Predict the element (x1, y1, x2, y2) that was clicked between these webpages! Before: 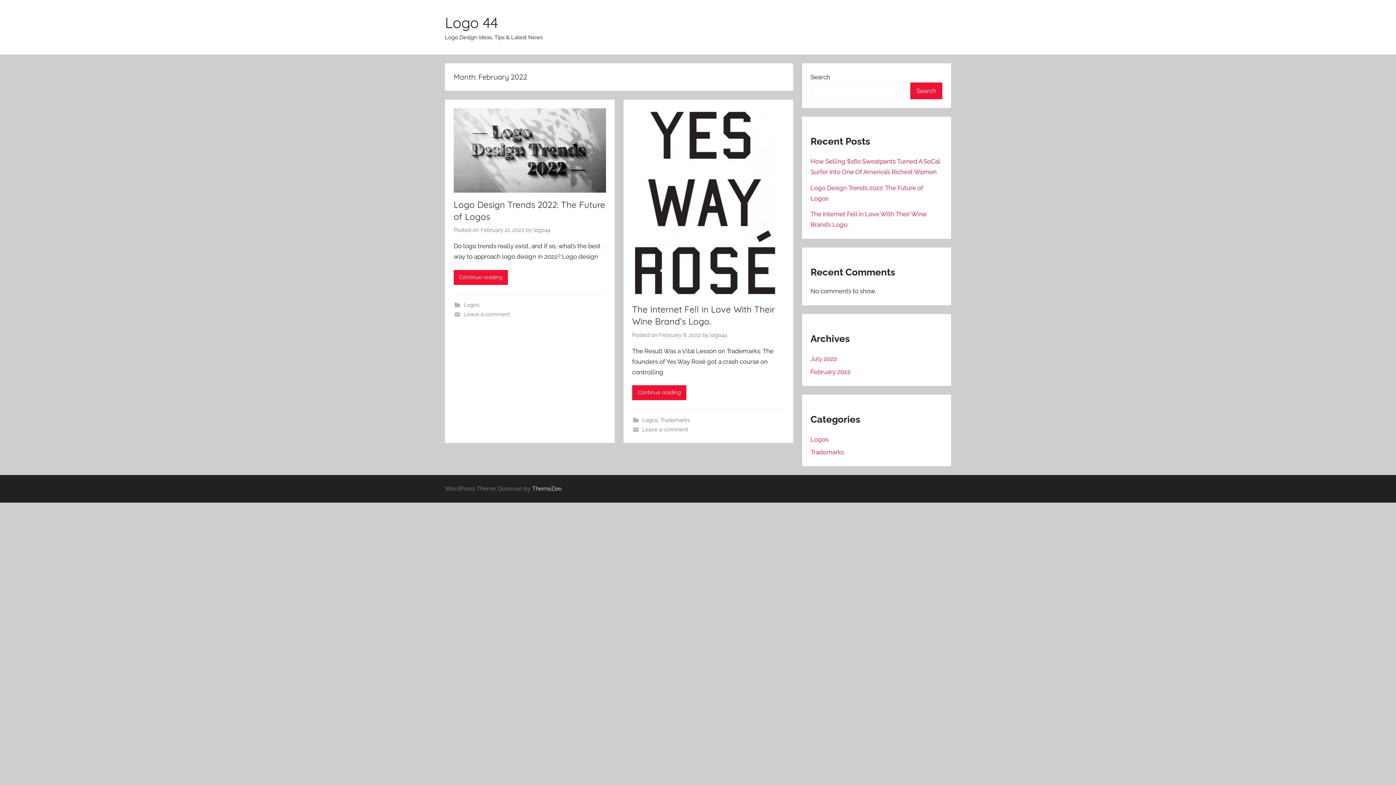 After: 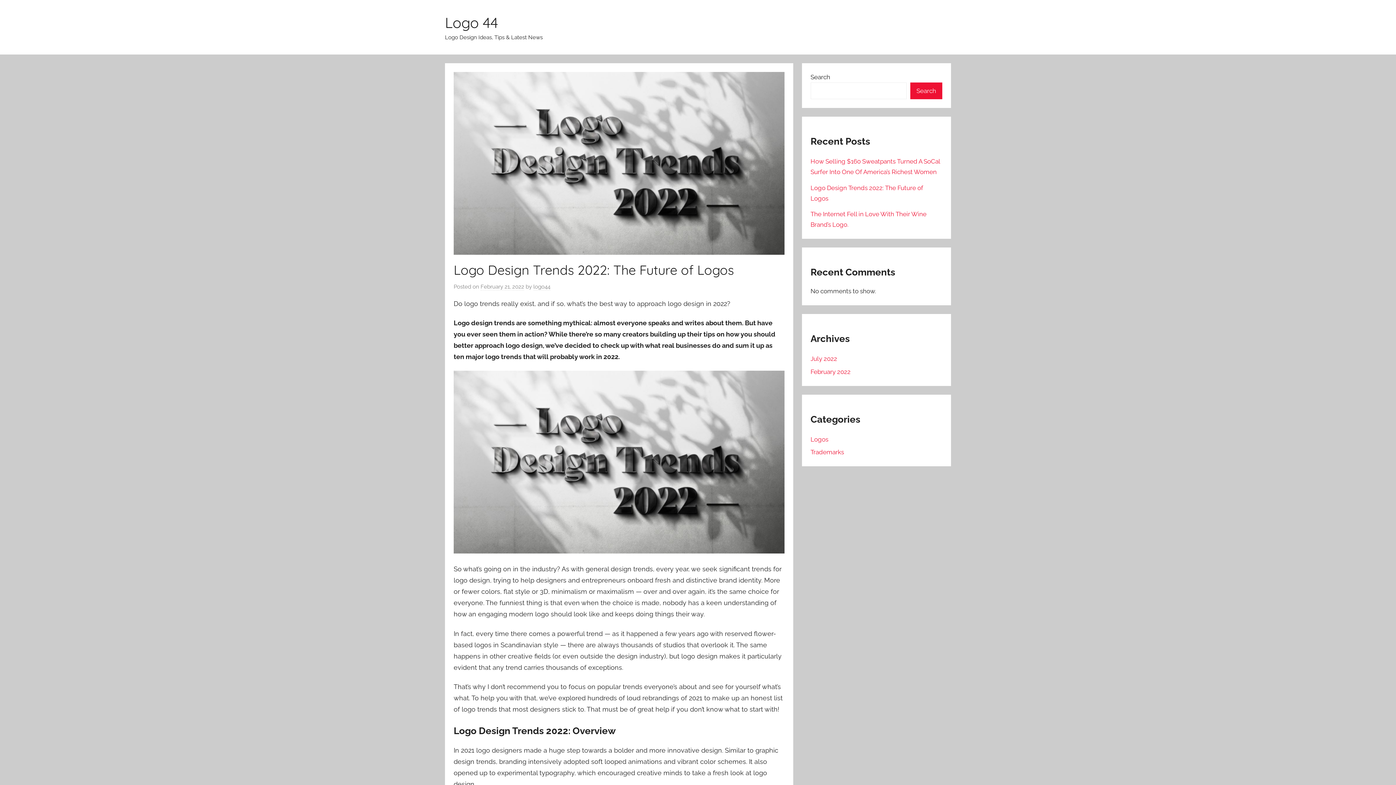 Action: label: February 21, 2022 bbox: (480, 227, 524, 233)